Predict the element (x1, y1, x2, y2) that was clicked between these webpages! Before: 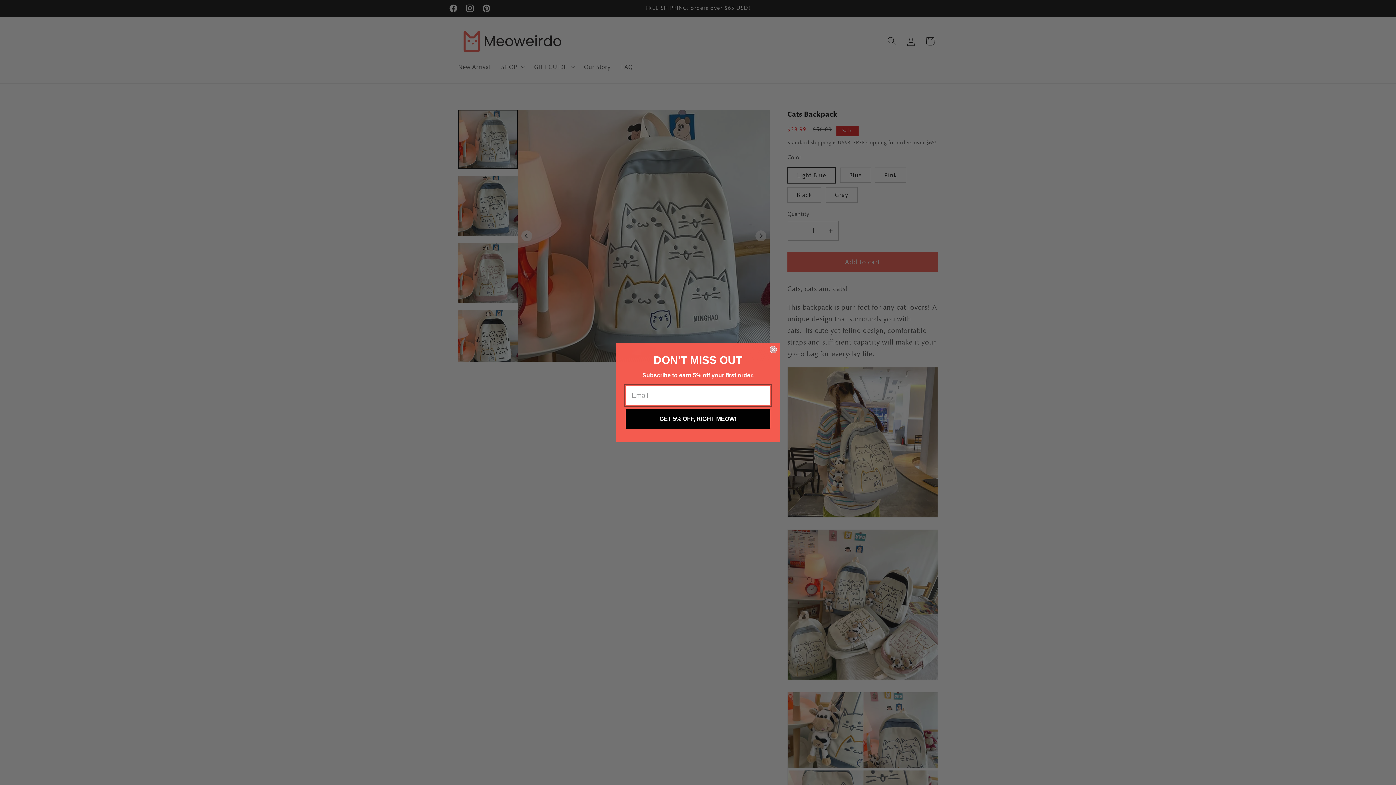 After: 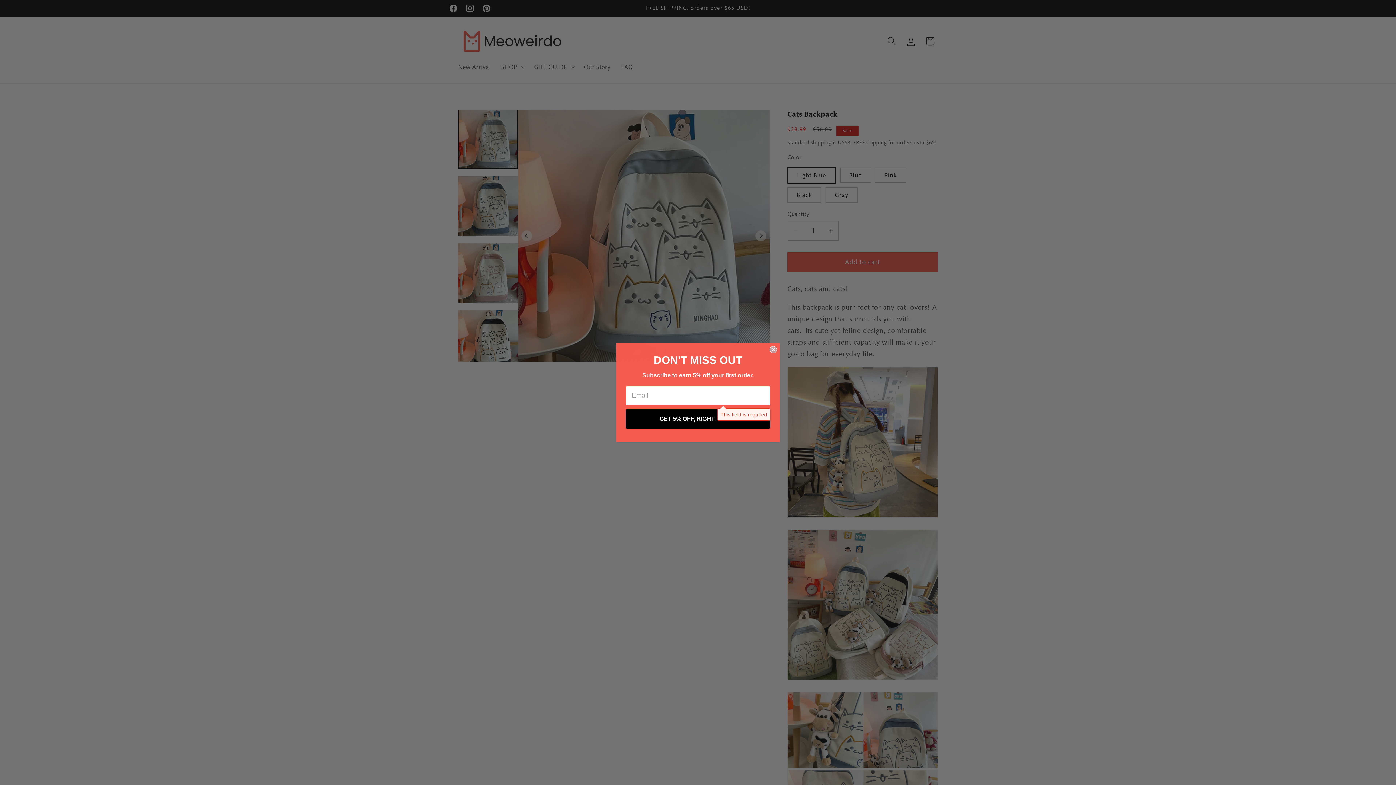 Action: label: GET 5% OFF, RIGHT MEOW! bbox: (625, 414, 770, 434)